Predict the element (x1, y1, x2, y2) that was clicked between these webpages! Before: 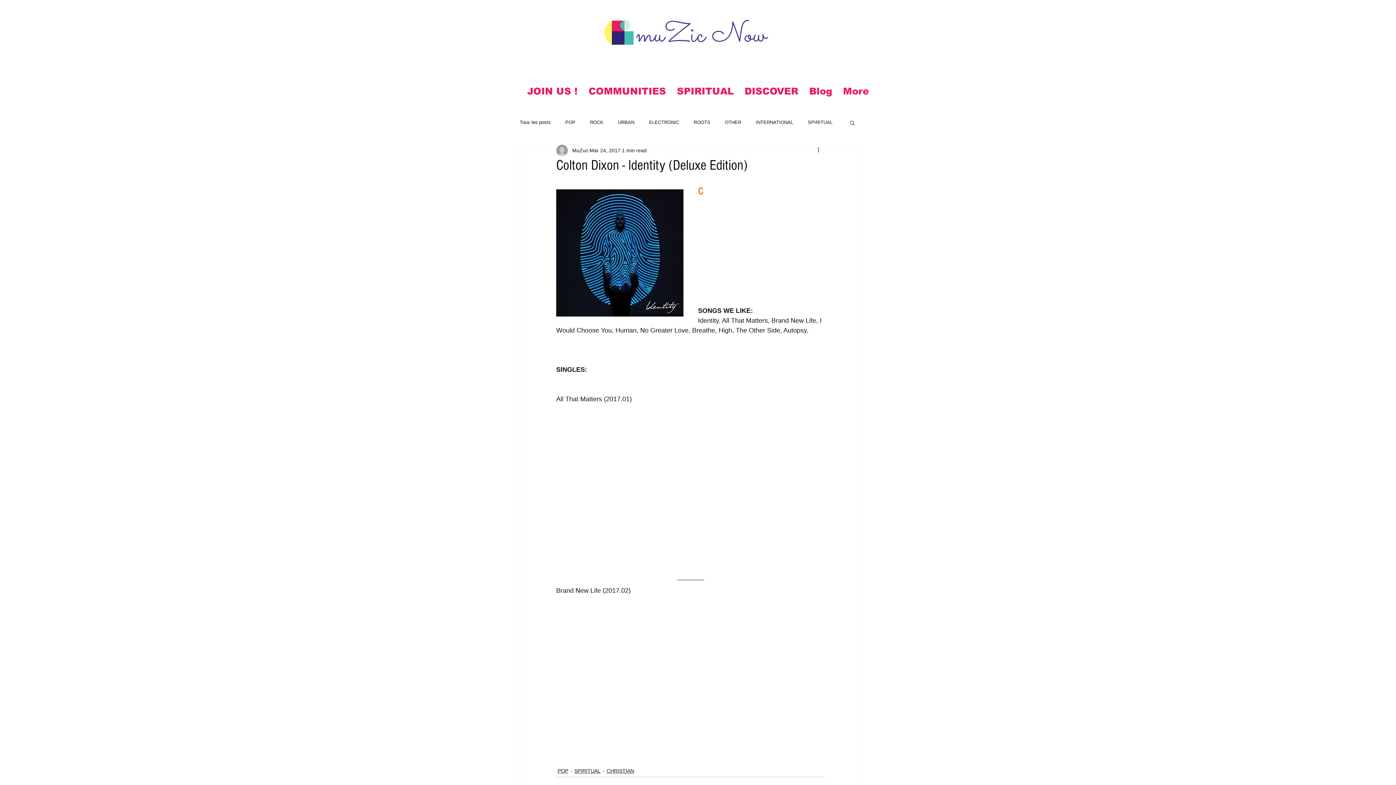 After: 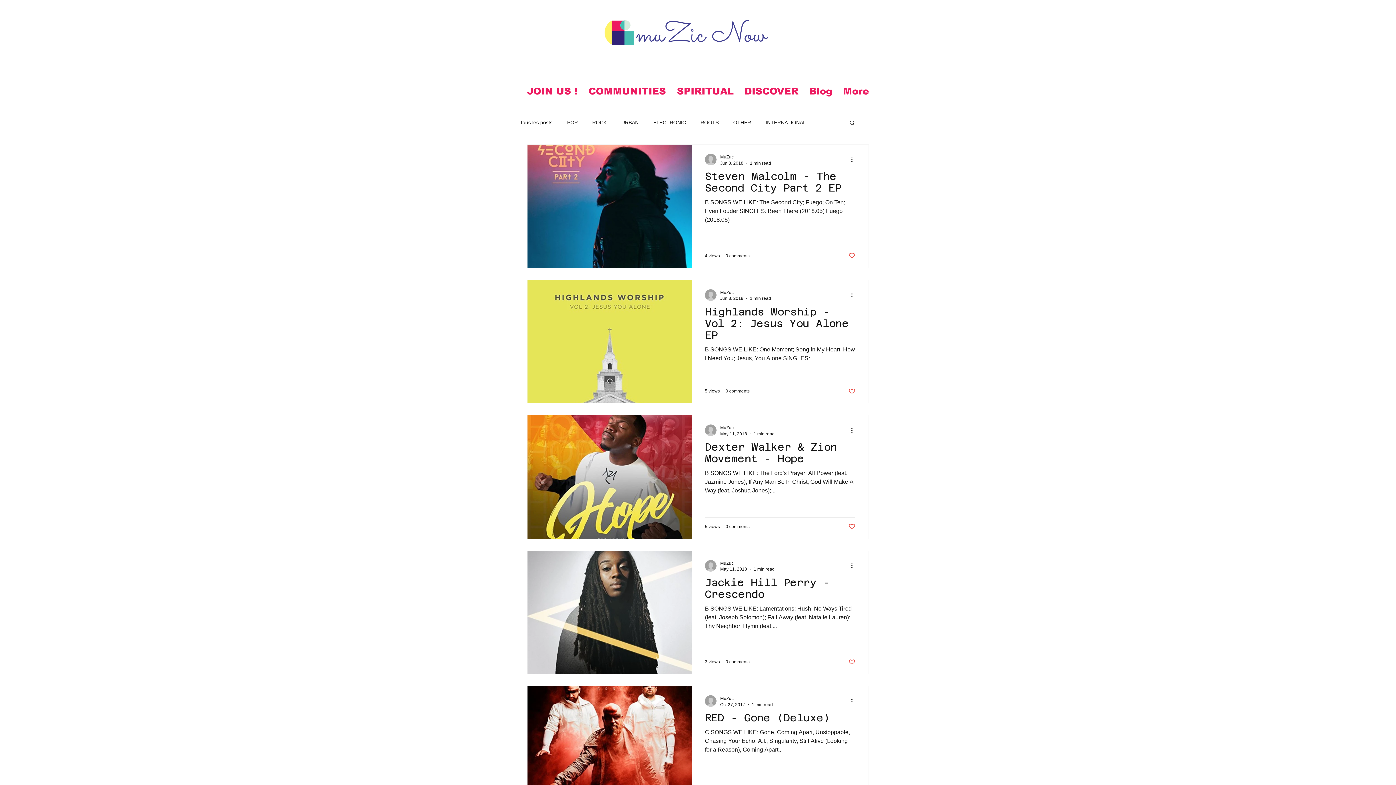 Action: label: SPIRITUAL bbox: (808, 119, 832, 125)